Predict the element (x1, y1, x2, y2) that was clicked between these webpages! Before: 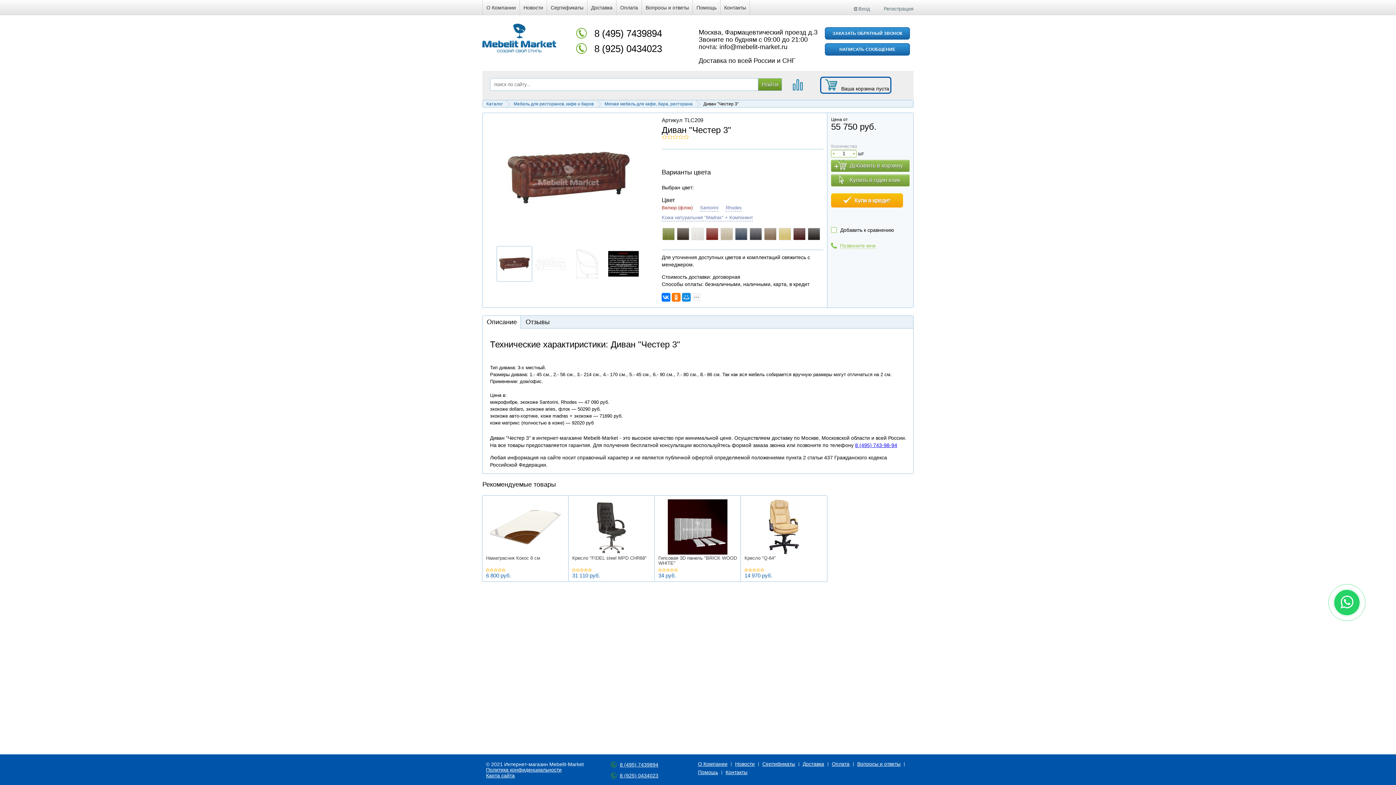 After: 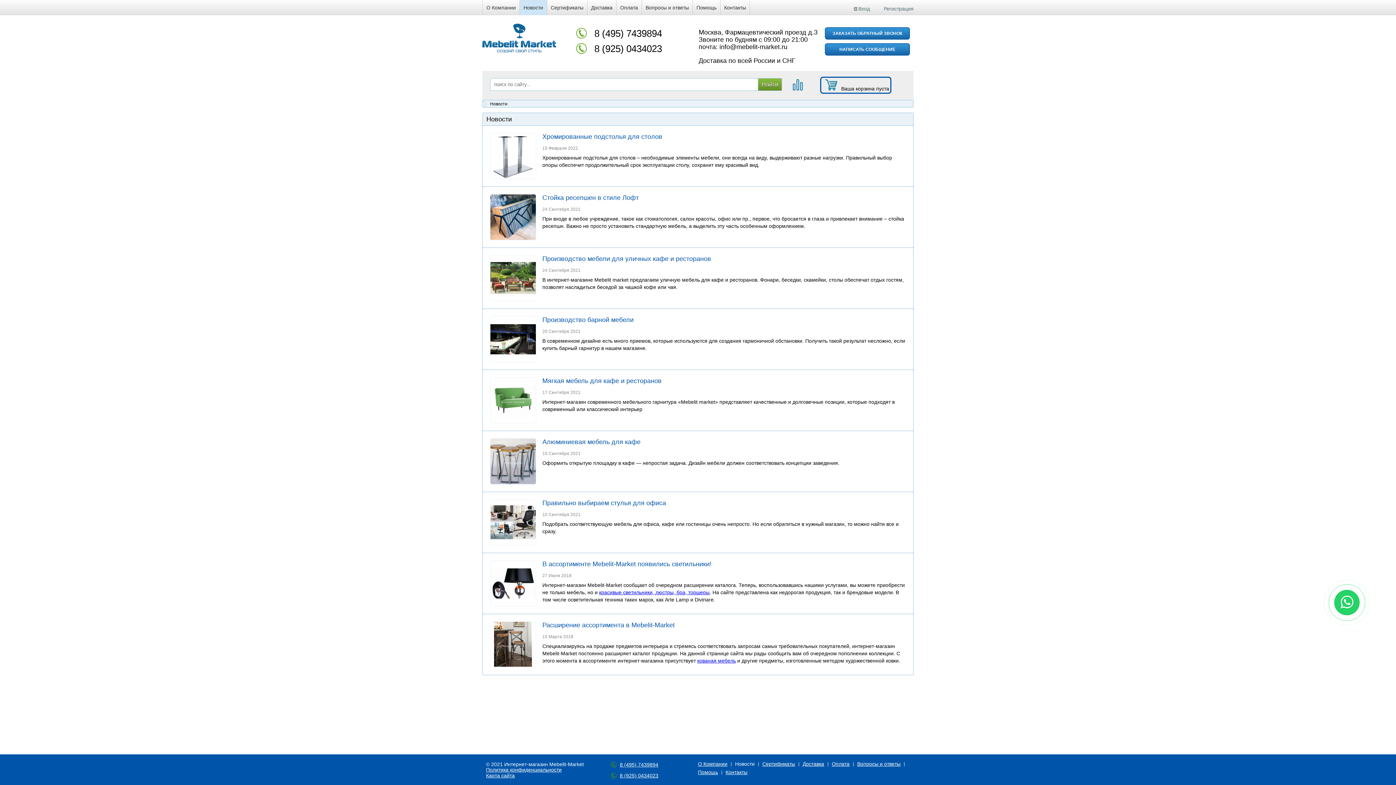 Action: bbox: (520, 0, 546, 15) label: Новости